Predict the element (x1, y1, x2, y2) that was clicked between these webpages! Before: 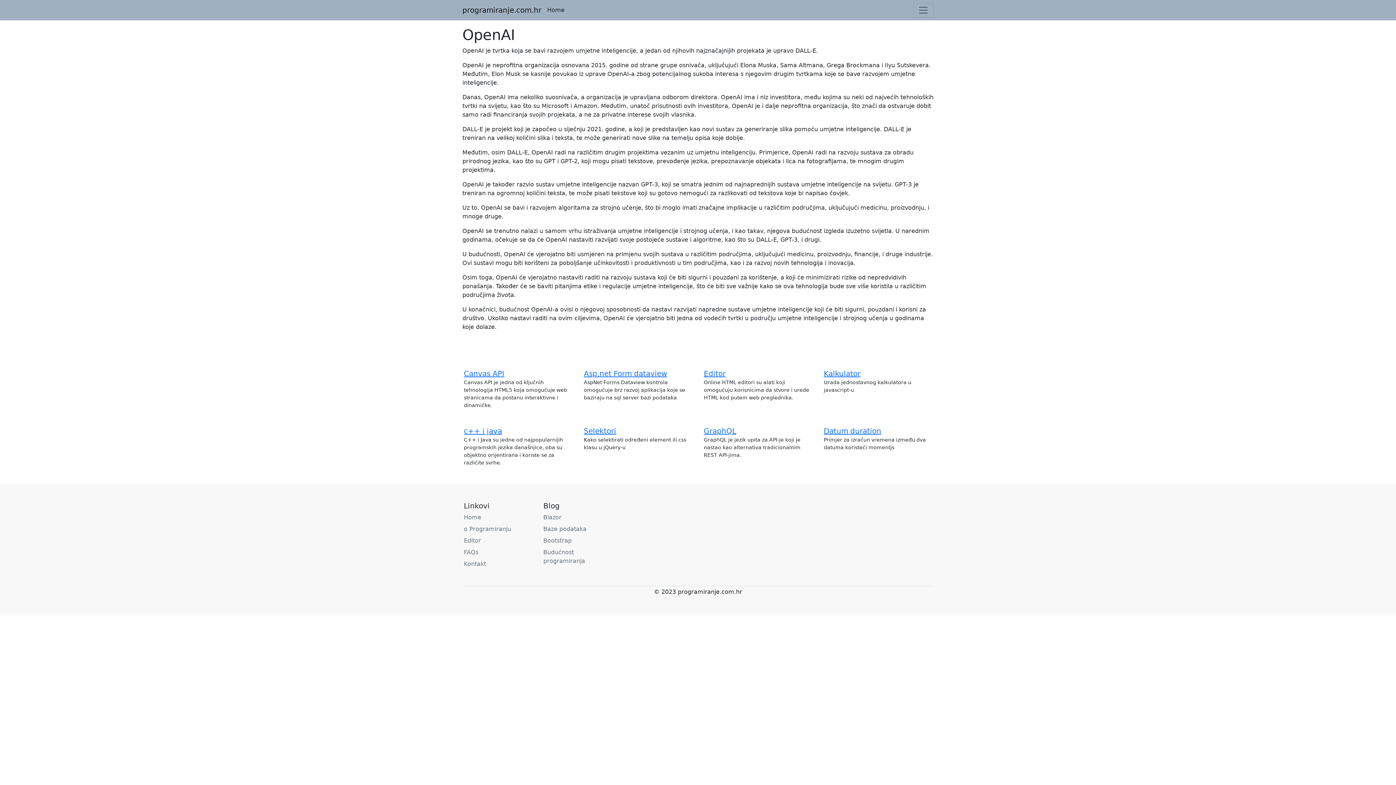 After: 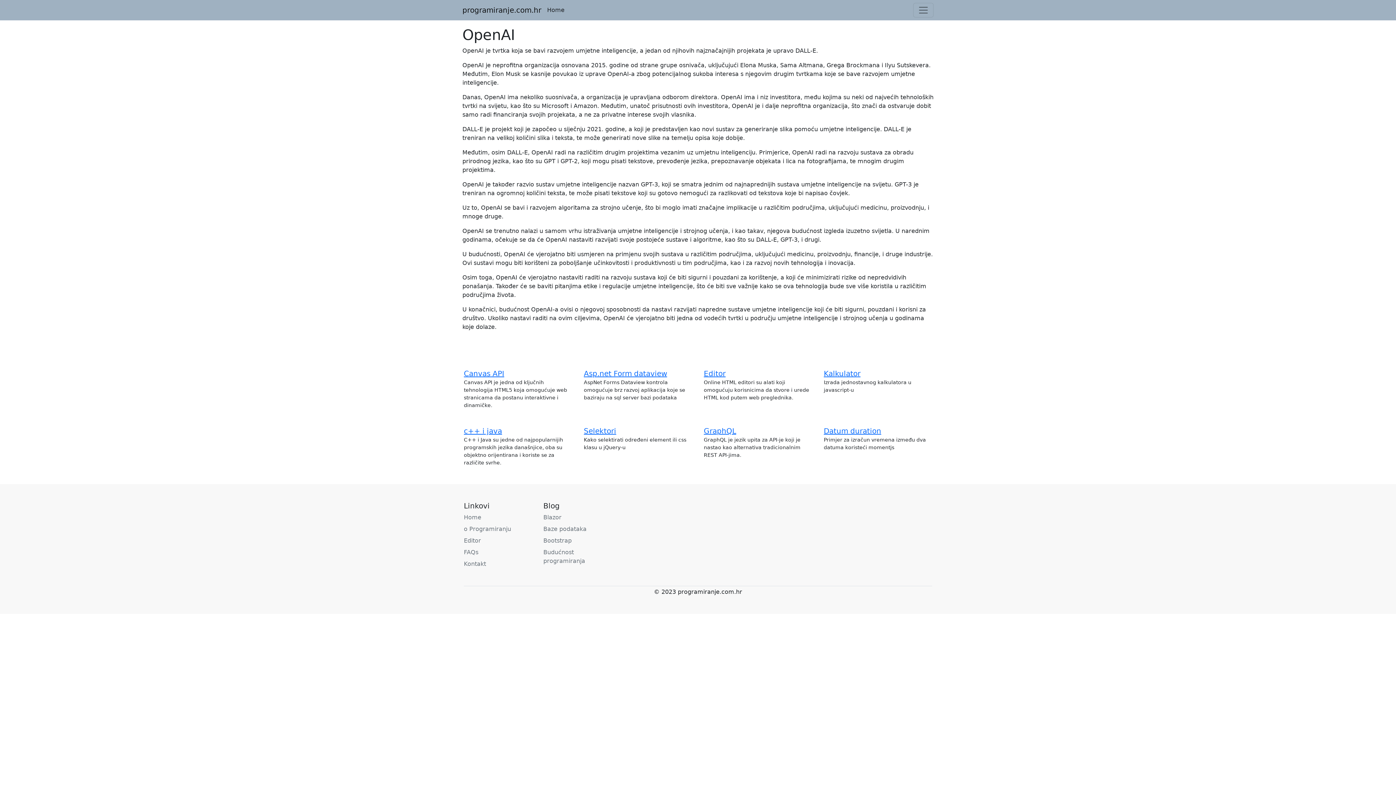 Action: bbox: (464, 560, 534, 568) label: Kontakt